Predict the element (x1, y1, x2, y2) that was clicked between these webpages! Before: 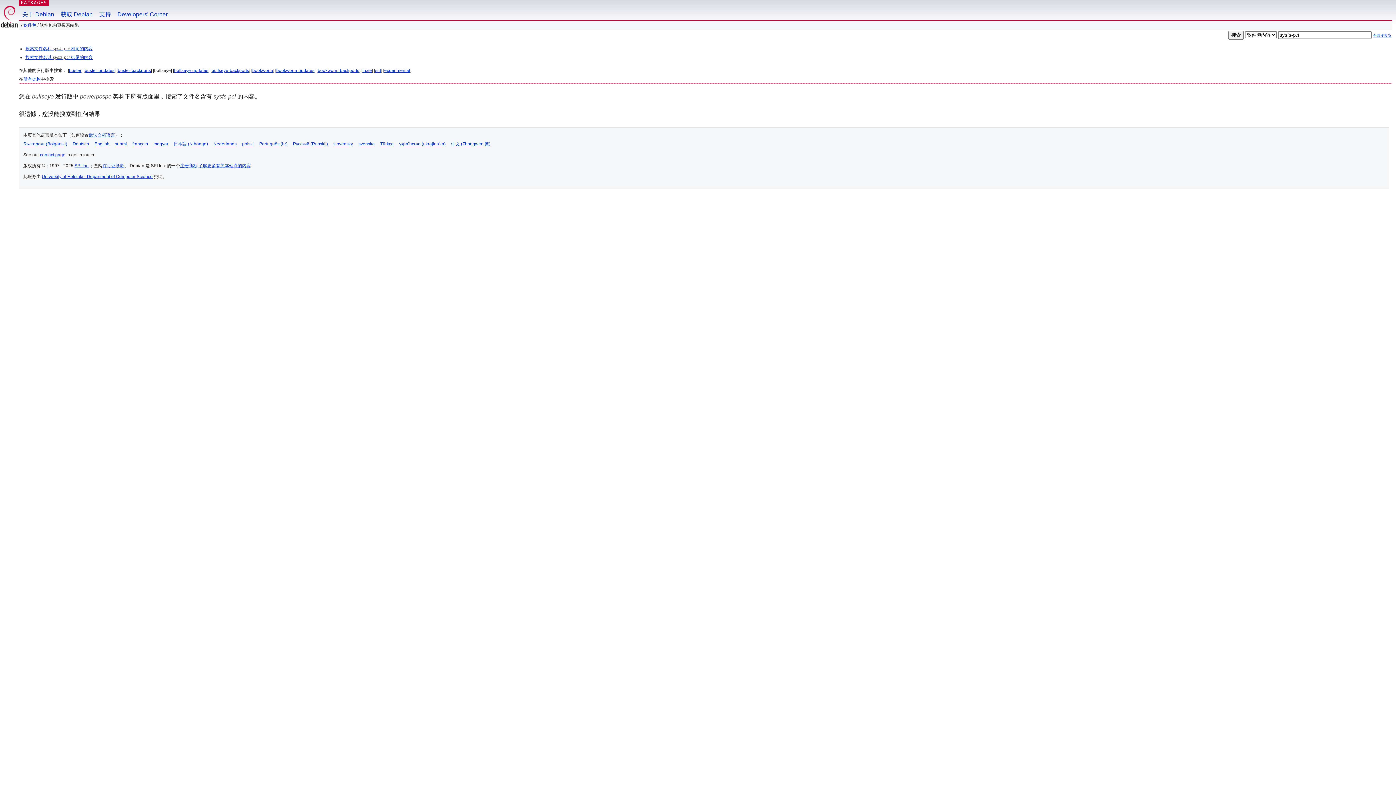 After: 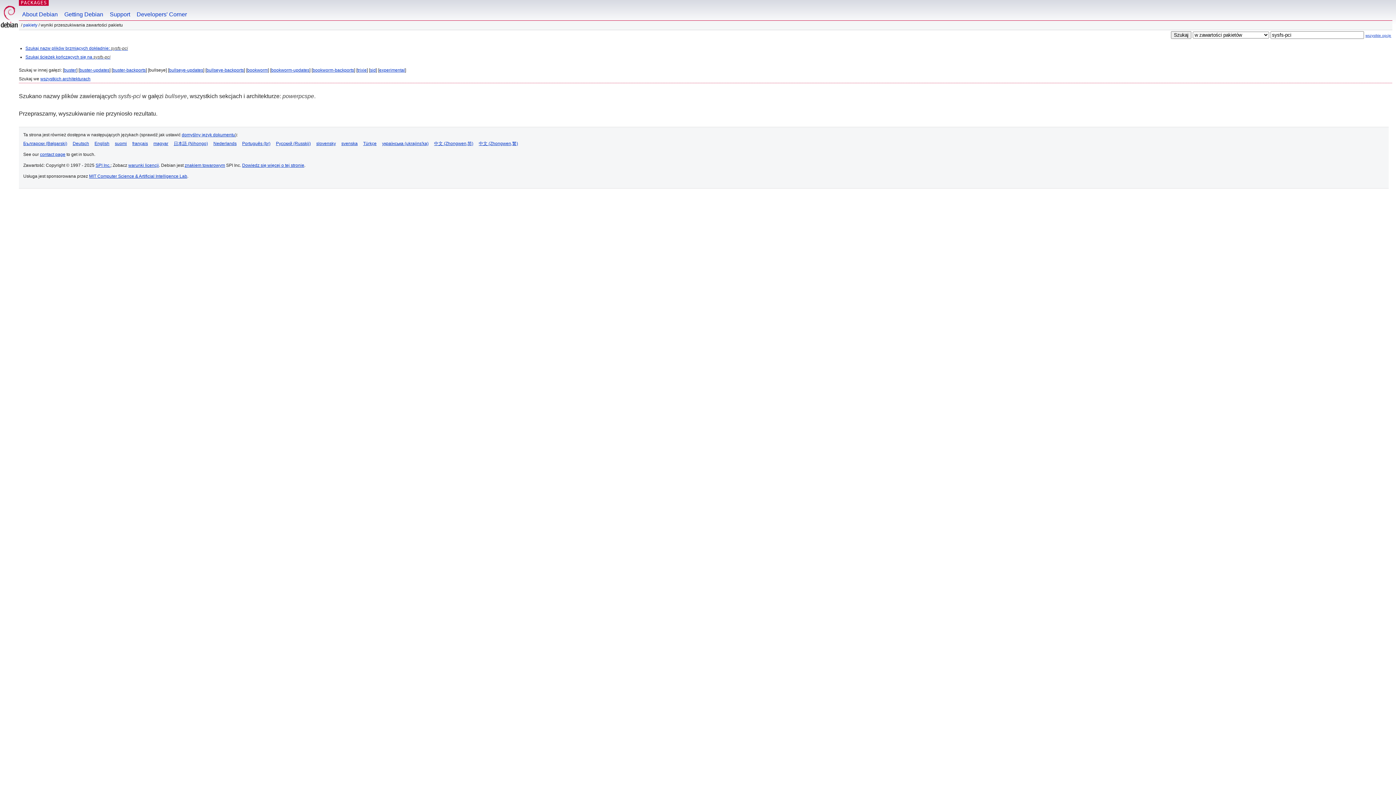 Action: bbox: (242, 141, 253, 146) label: polski